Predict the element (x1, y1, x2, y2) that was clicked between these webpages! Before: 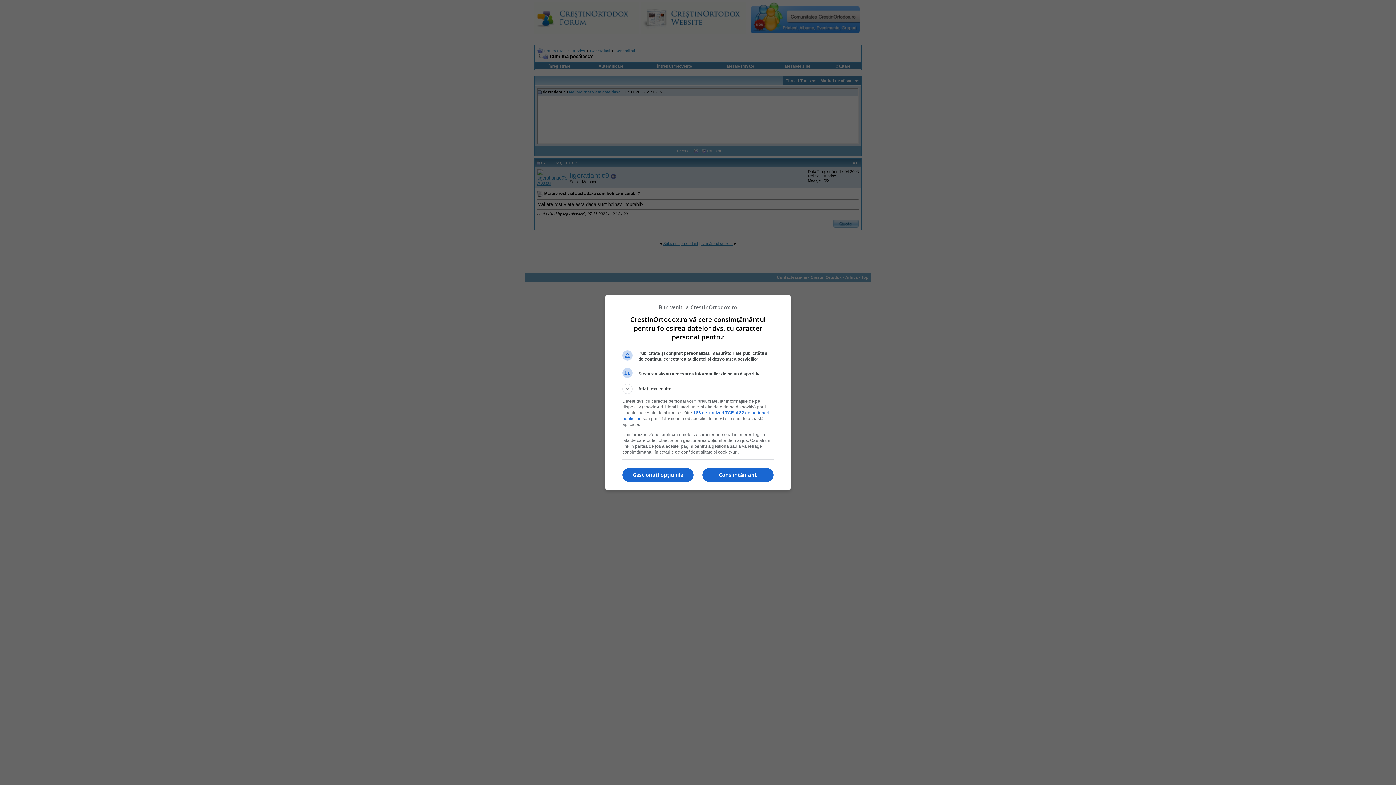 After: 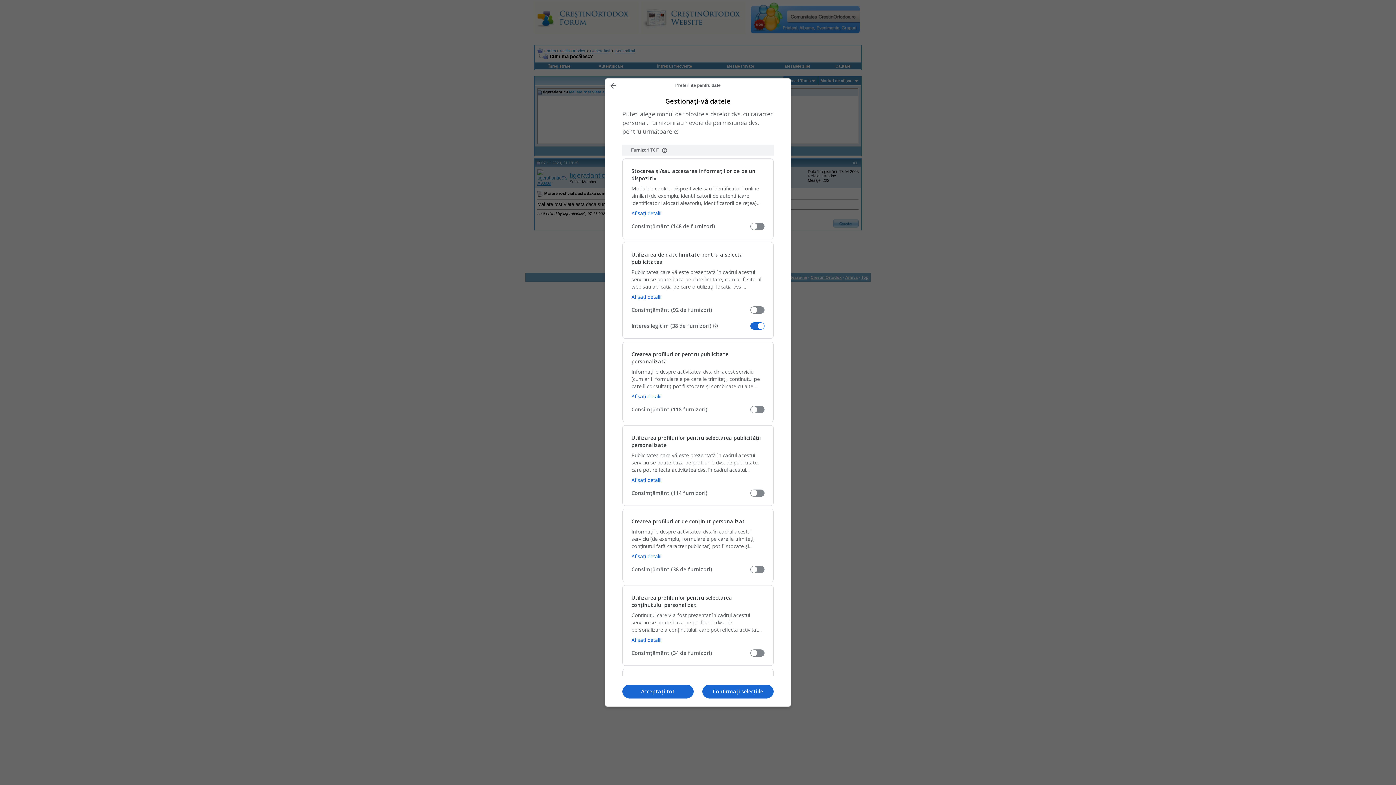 Action: bbox: (622, 468, 693, 482) label: Gestionați opțiunile